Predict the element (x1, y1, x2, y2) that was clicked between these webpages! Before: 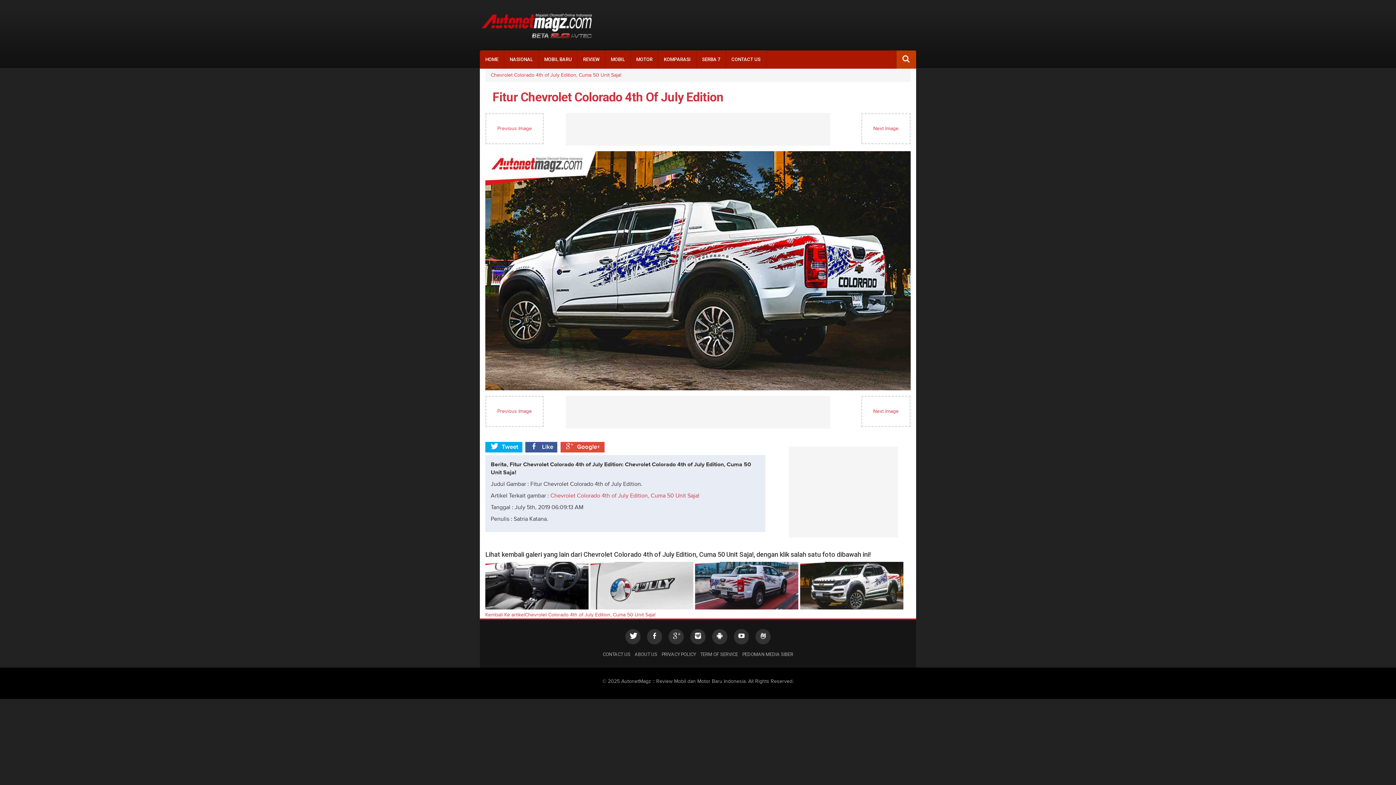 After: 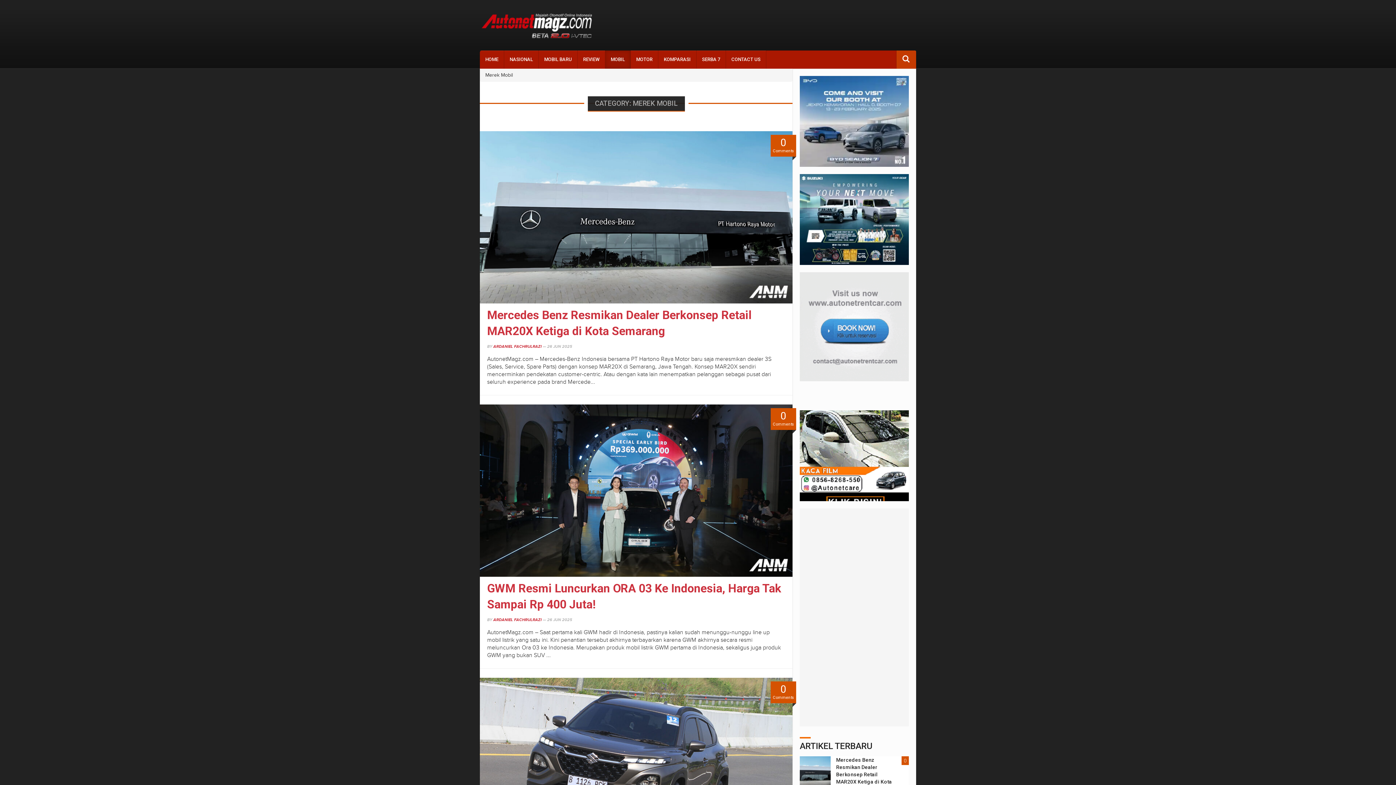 Action: label: MOBIL bbox: (605, 50, 630, 68)